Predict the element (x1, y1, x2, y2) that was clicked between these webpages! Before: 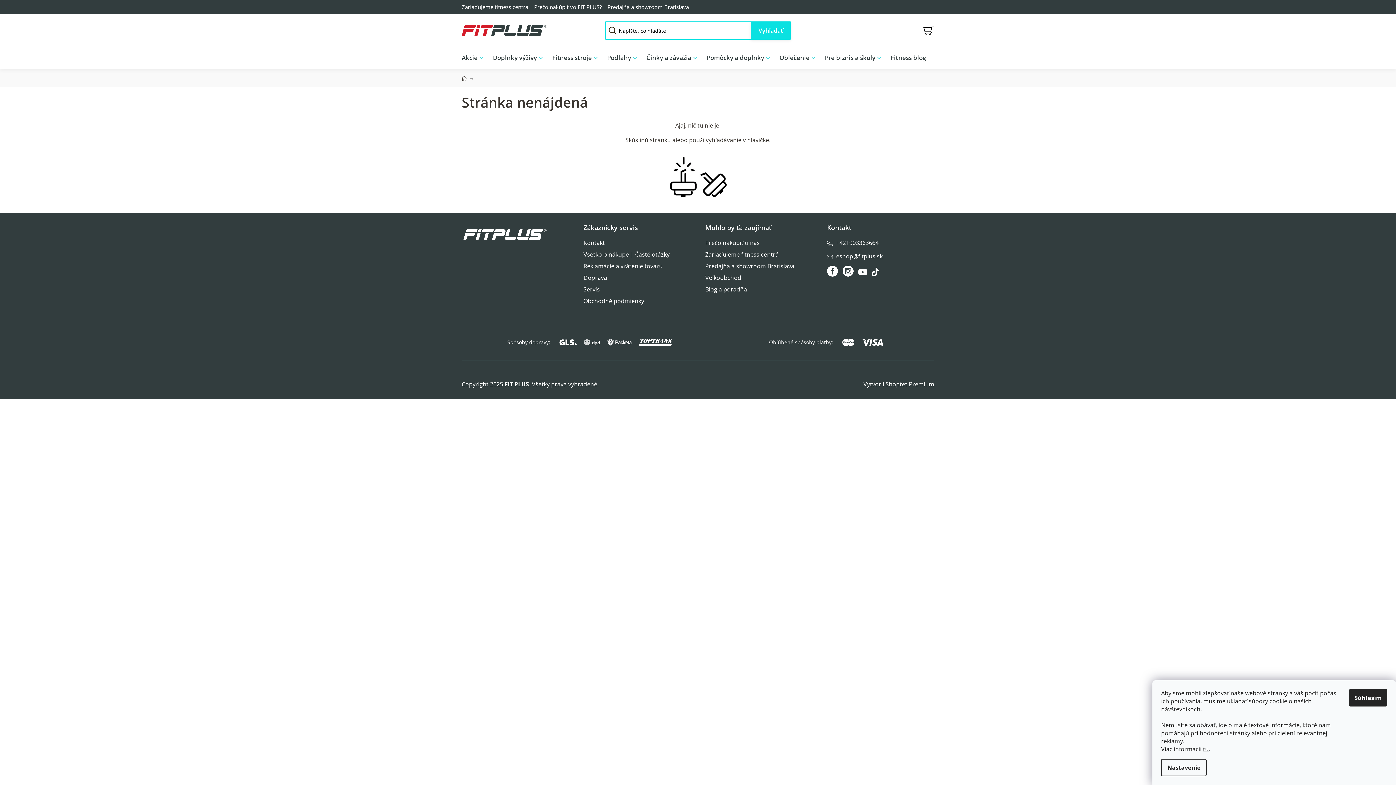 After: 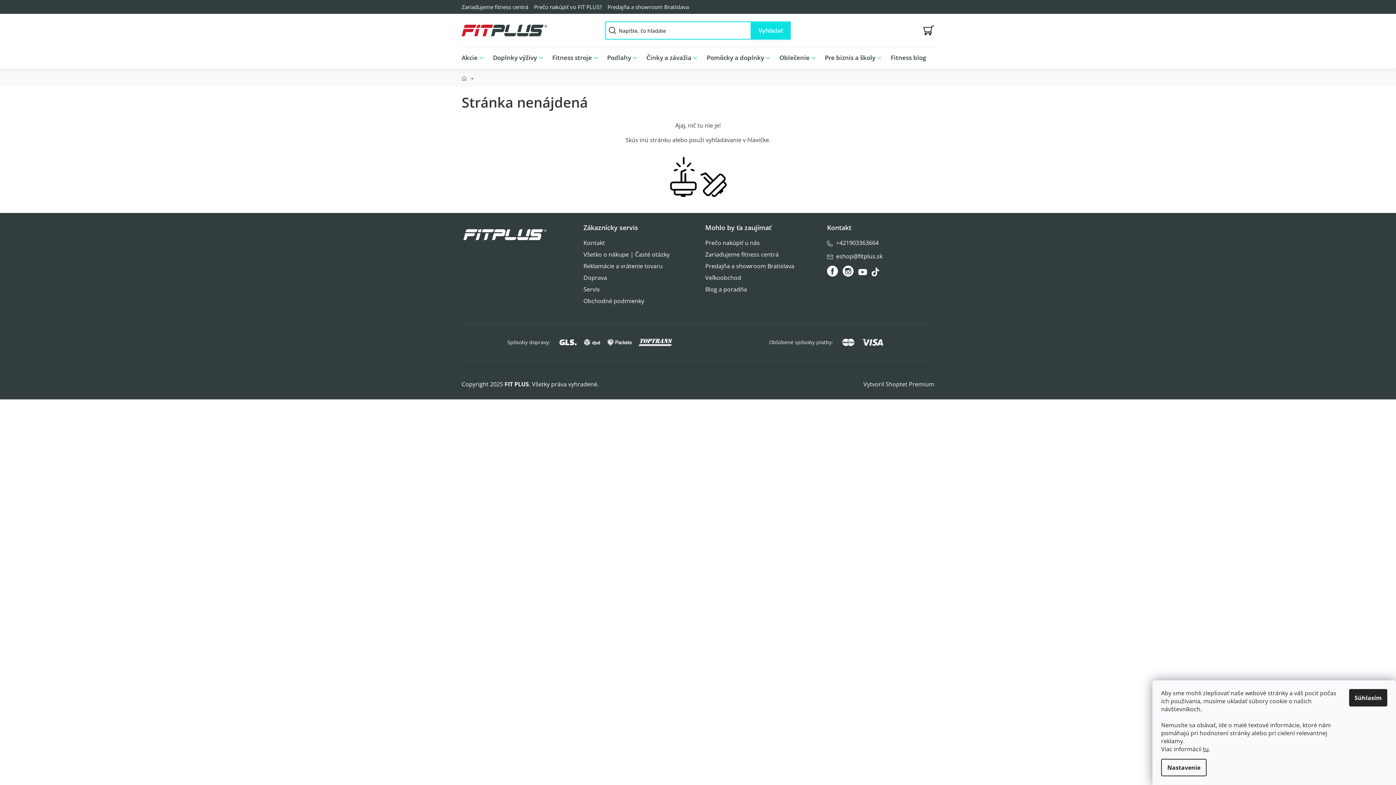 Action: bbox: (461, 150, 934, 206)